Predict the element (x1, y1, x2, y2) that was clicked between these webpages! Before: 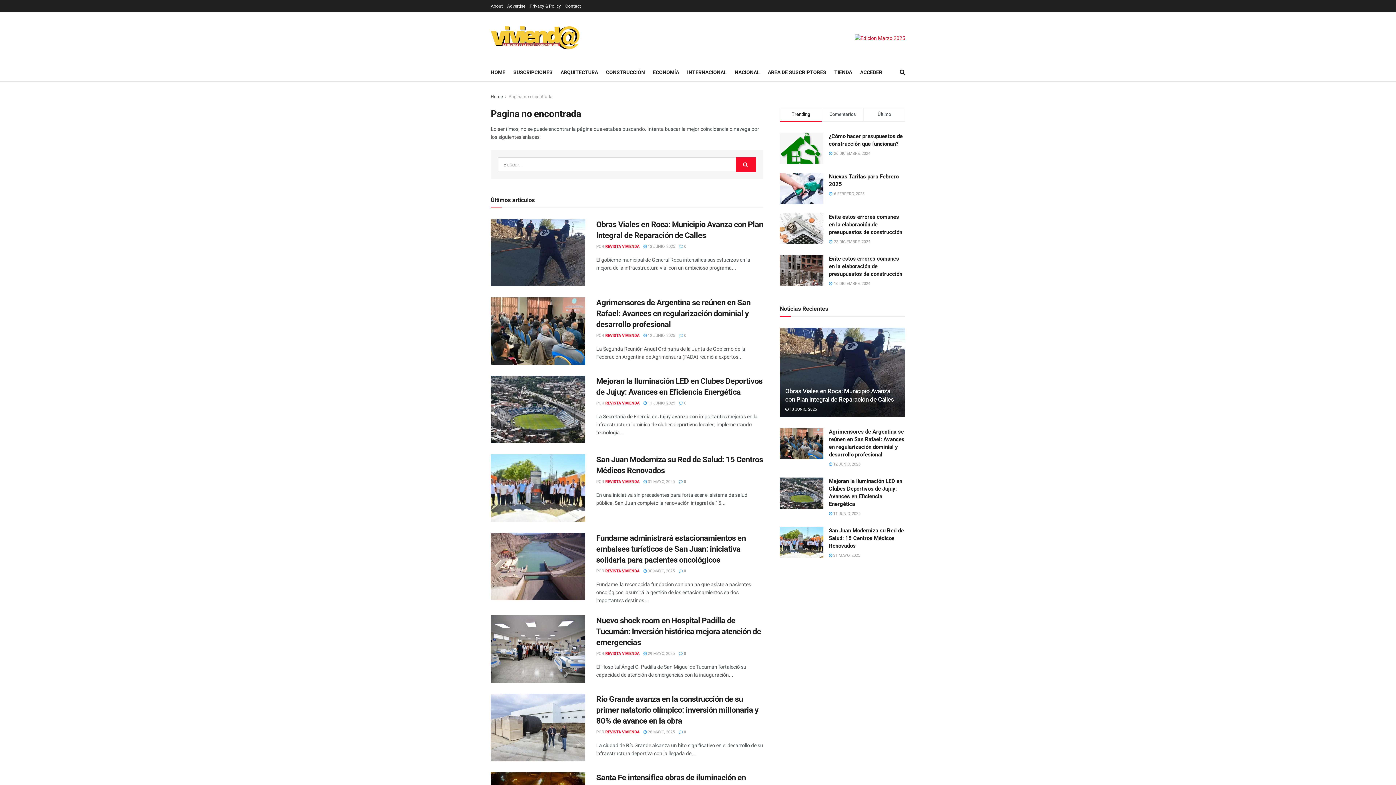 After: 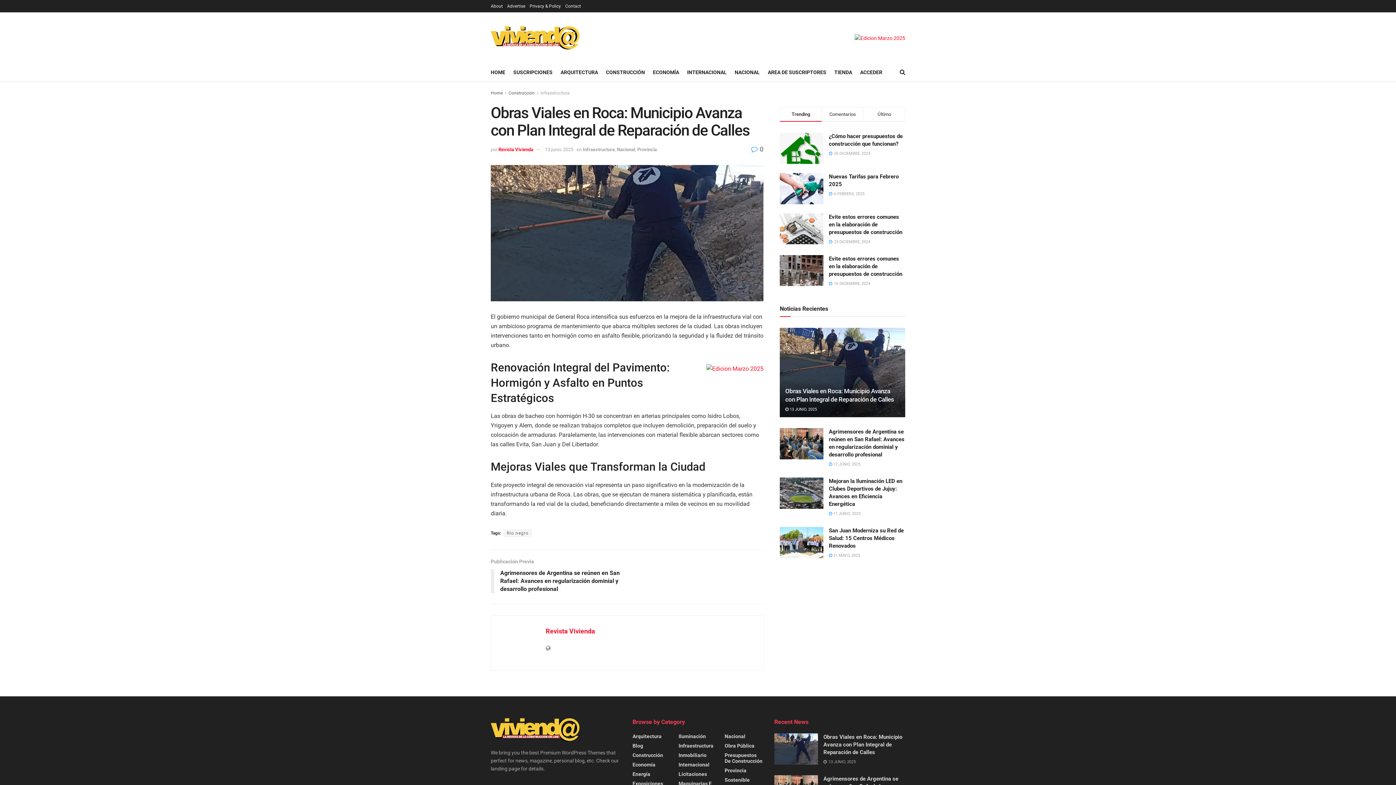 Action: bbox: (643, 244, 675, 248) label:  13 JUNIO, 2025